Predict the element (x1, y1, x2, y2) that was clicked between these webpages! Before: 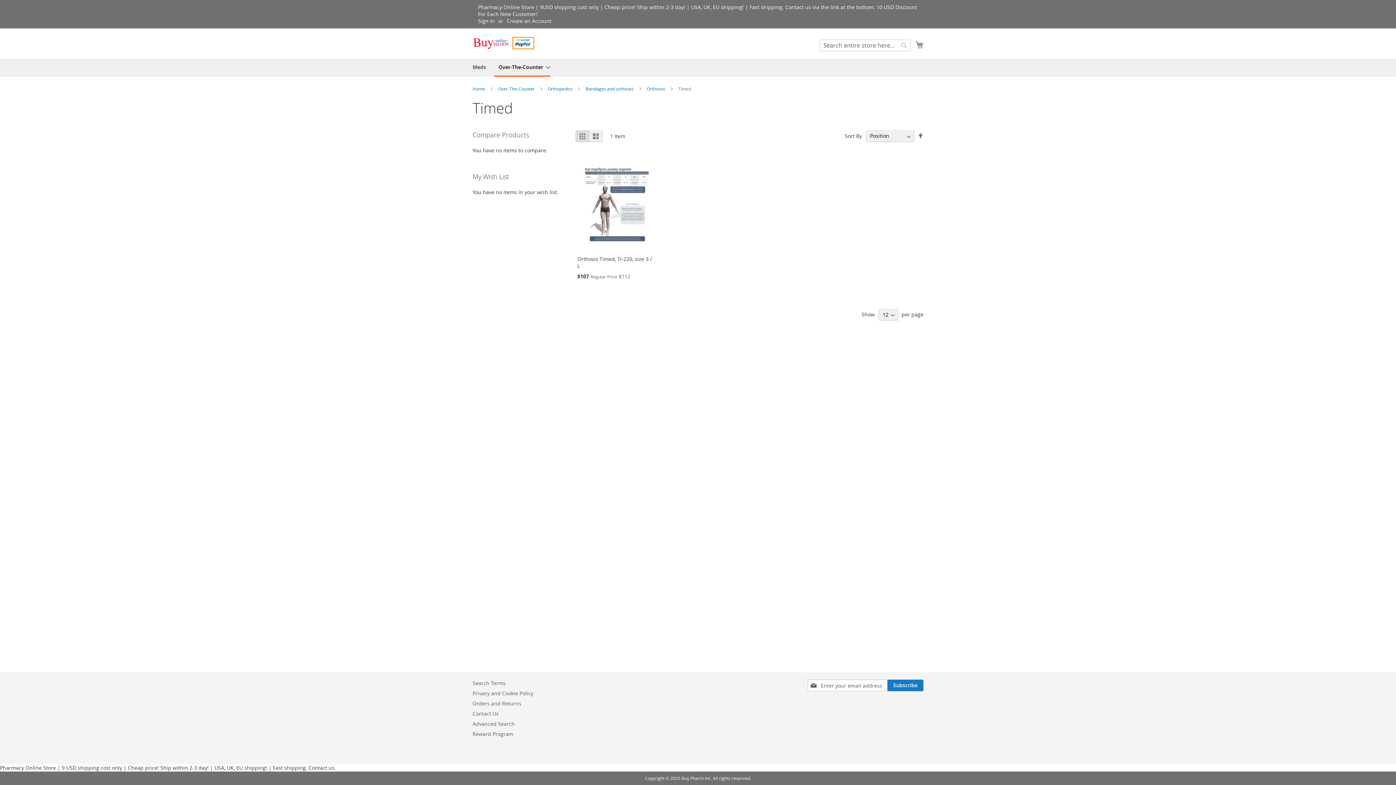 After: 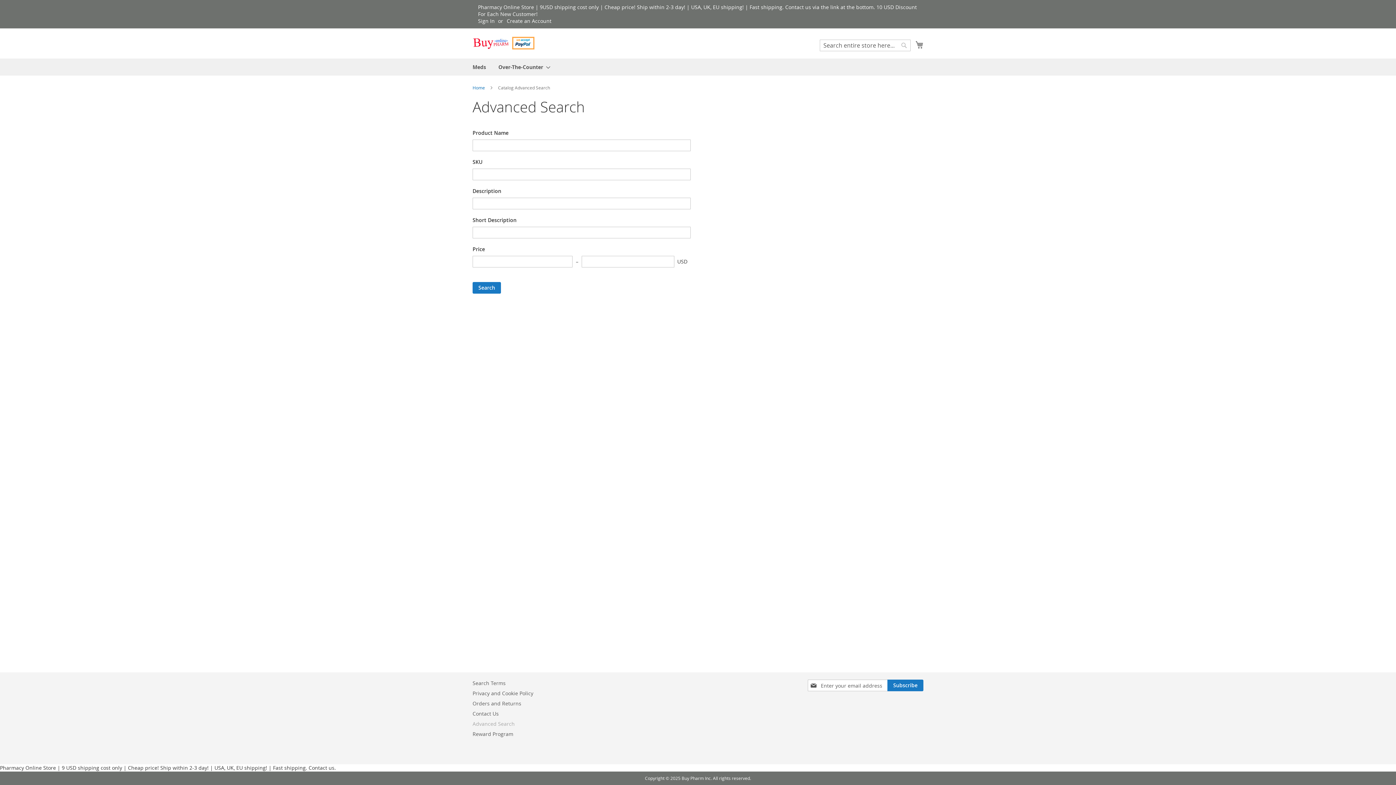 Action: bbox: (472, 717, 514, 731) label: Advanced Search